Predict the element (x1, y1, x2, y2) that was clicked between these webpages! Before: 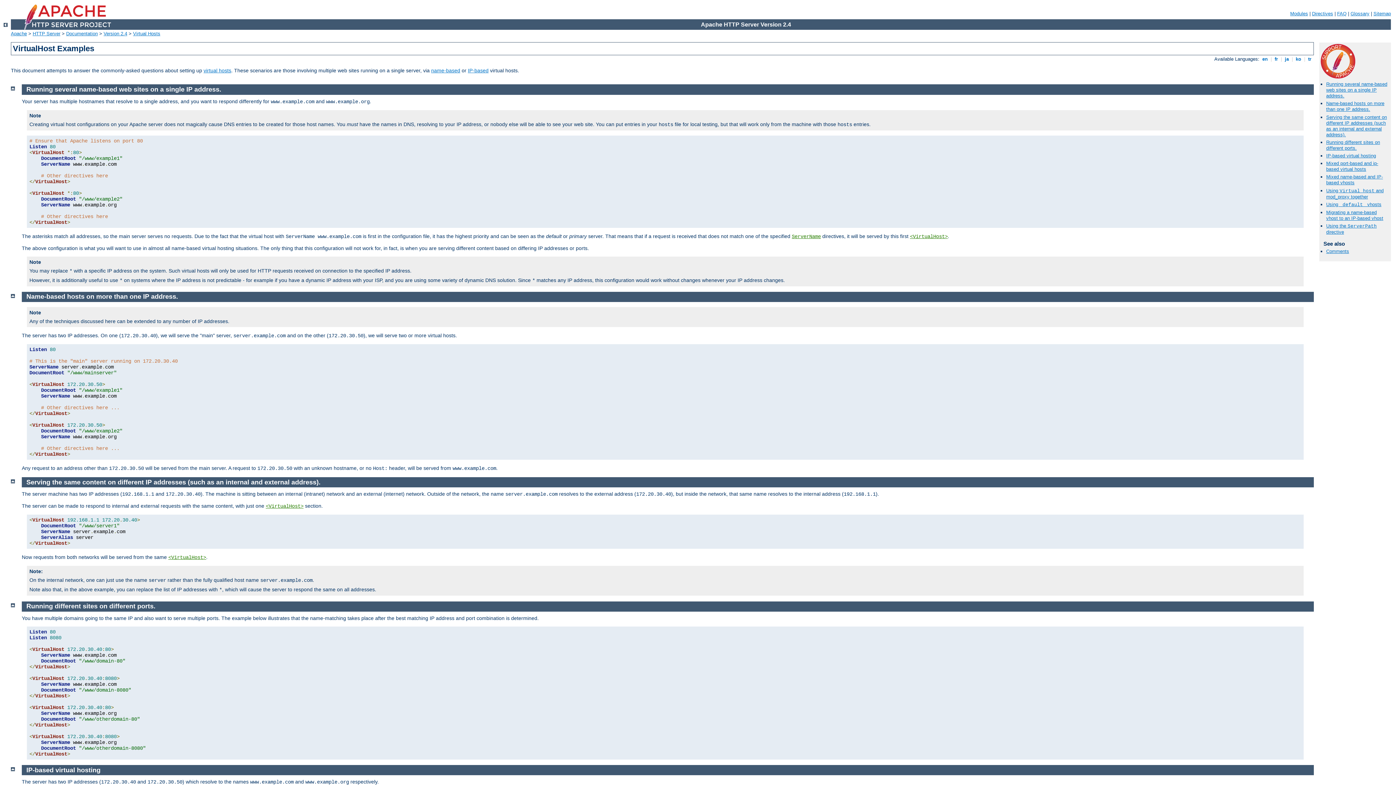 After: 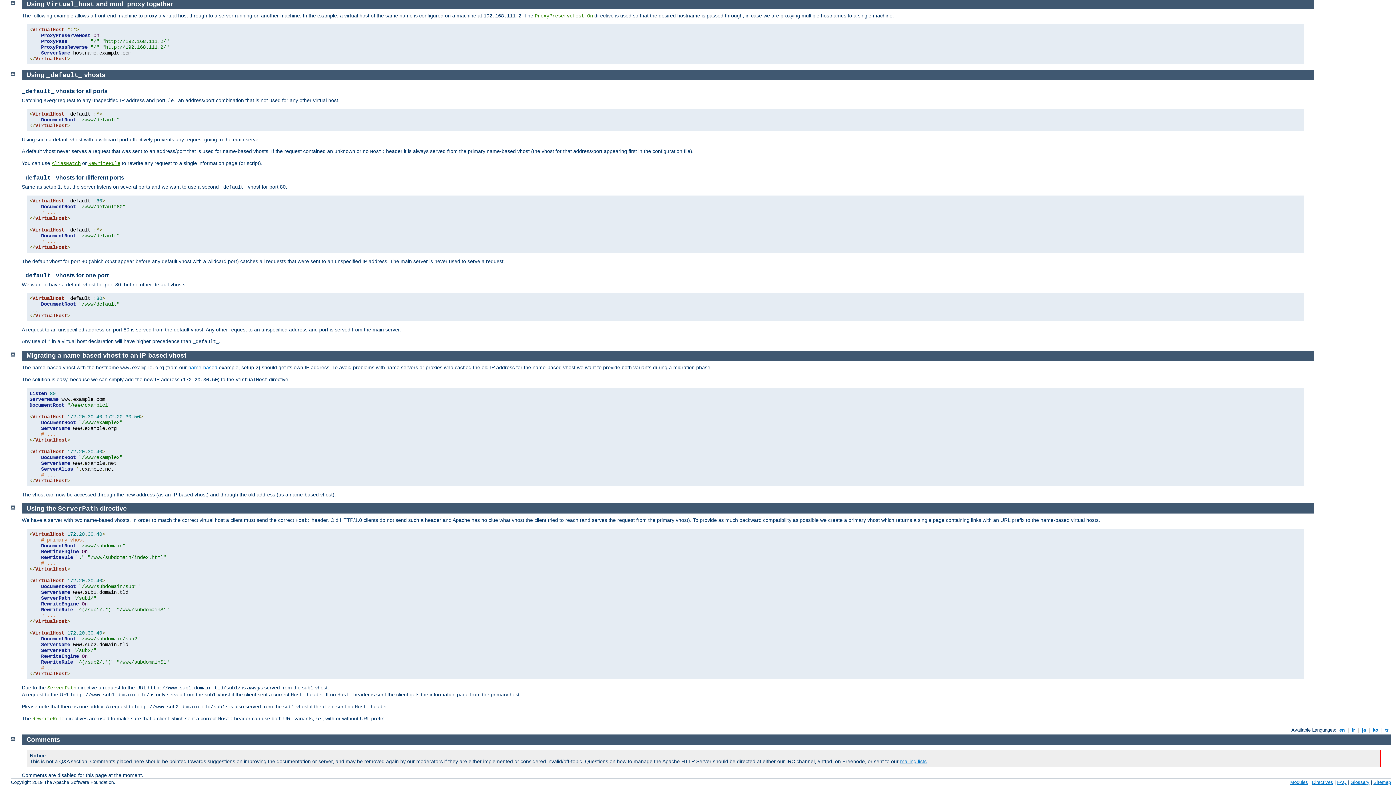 Action: label: Using Virtual_host and mod_proxy together bbox: (1326, 187, 1384, 199)